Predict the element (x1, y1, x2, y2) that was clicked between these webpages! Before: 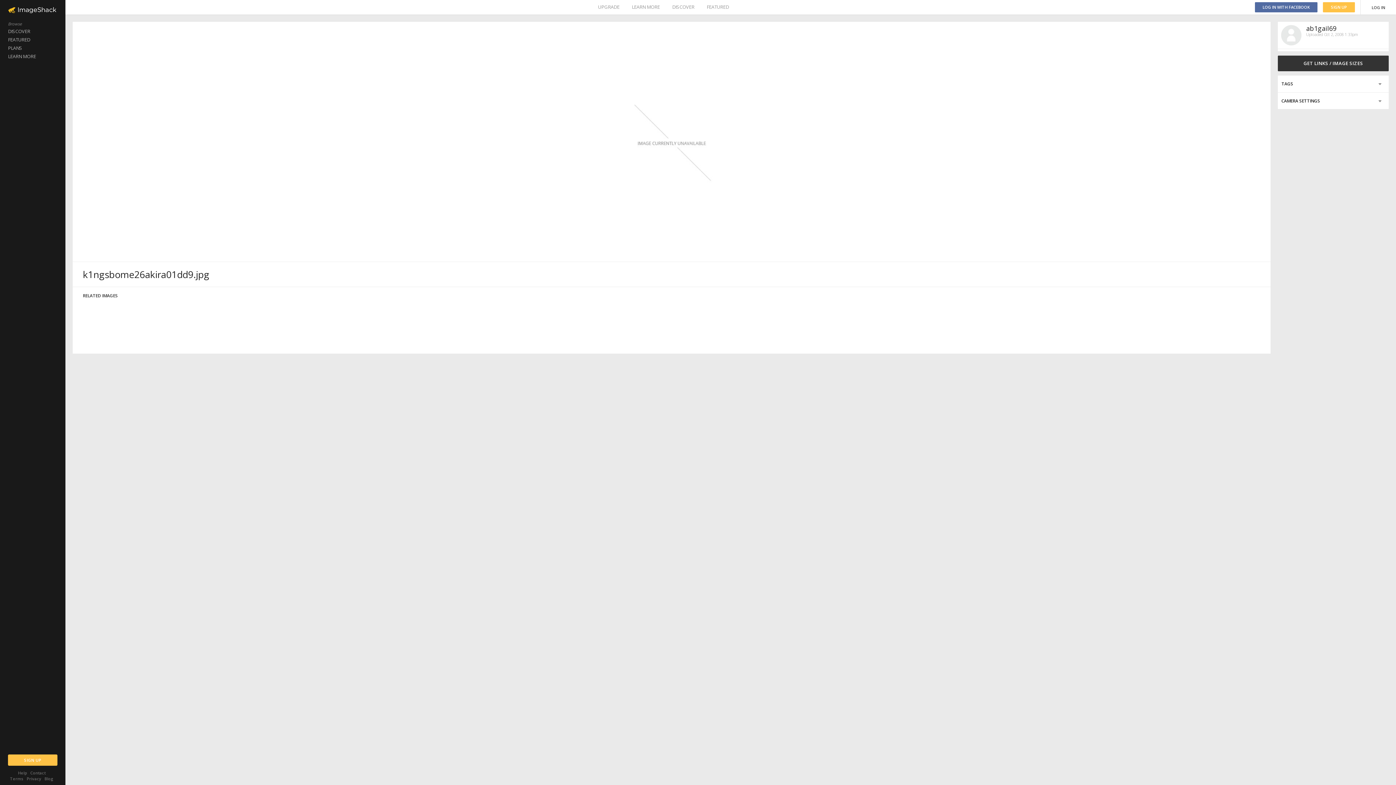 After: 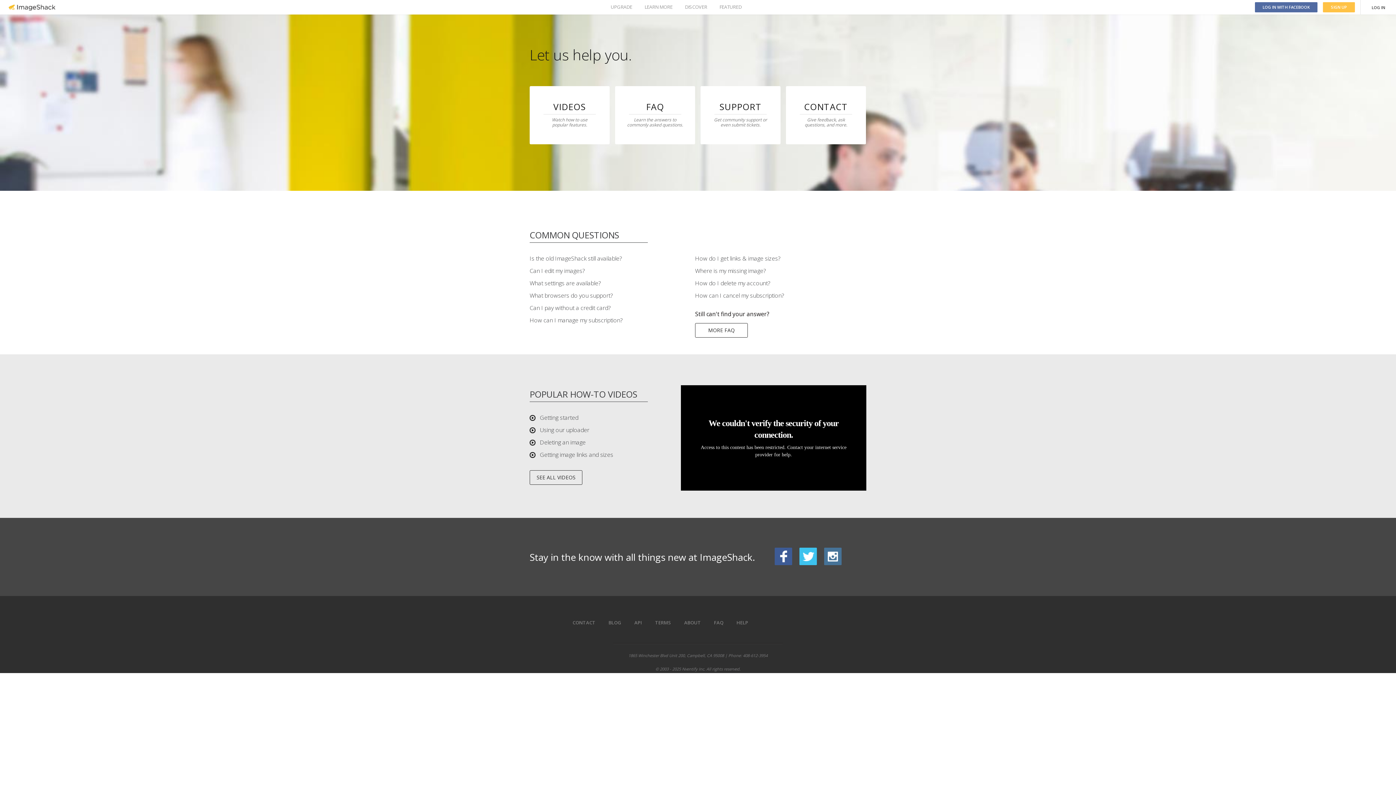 Action: label: Help bbox: (18, 770, 27, 776)